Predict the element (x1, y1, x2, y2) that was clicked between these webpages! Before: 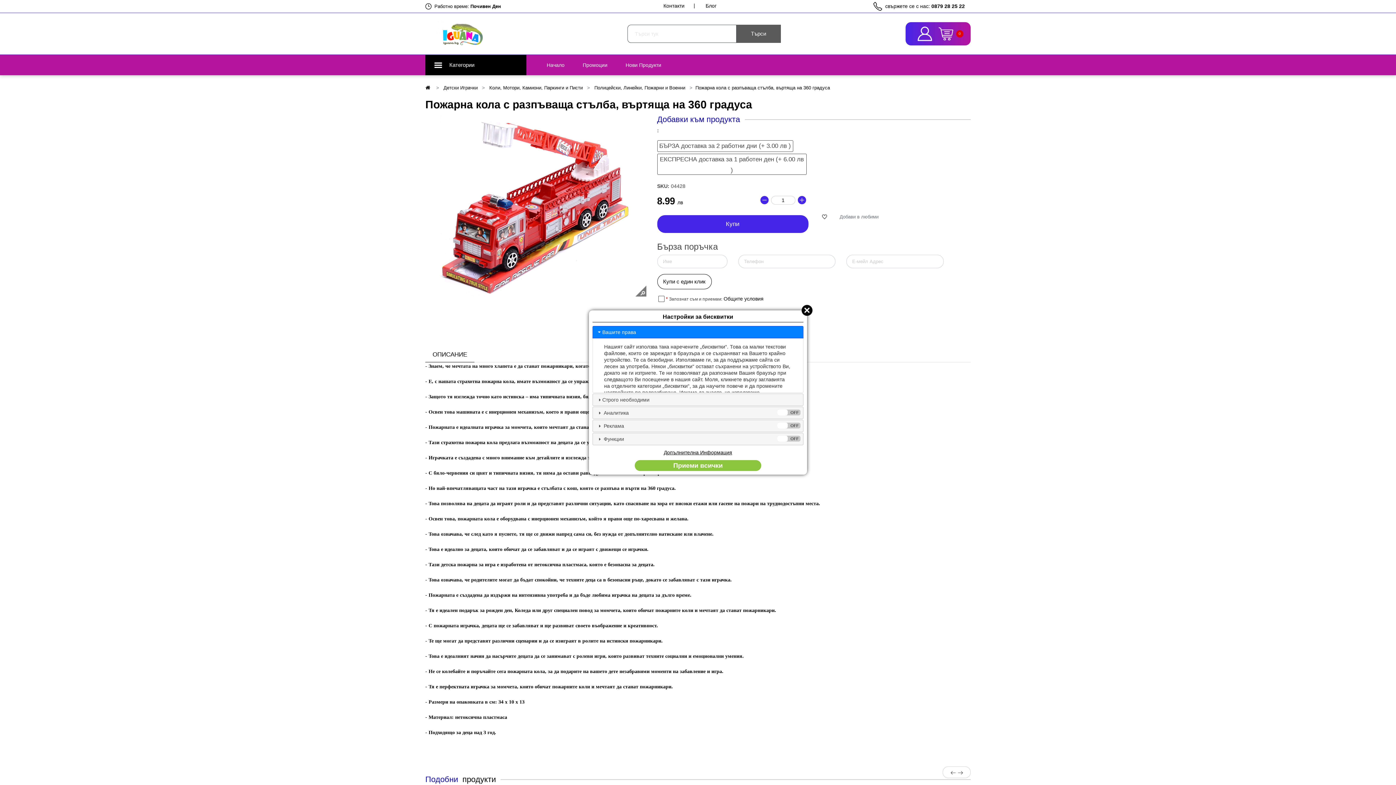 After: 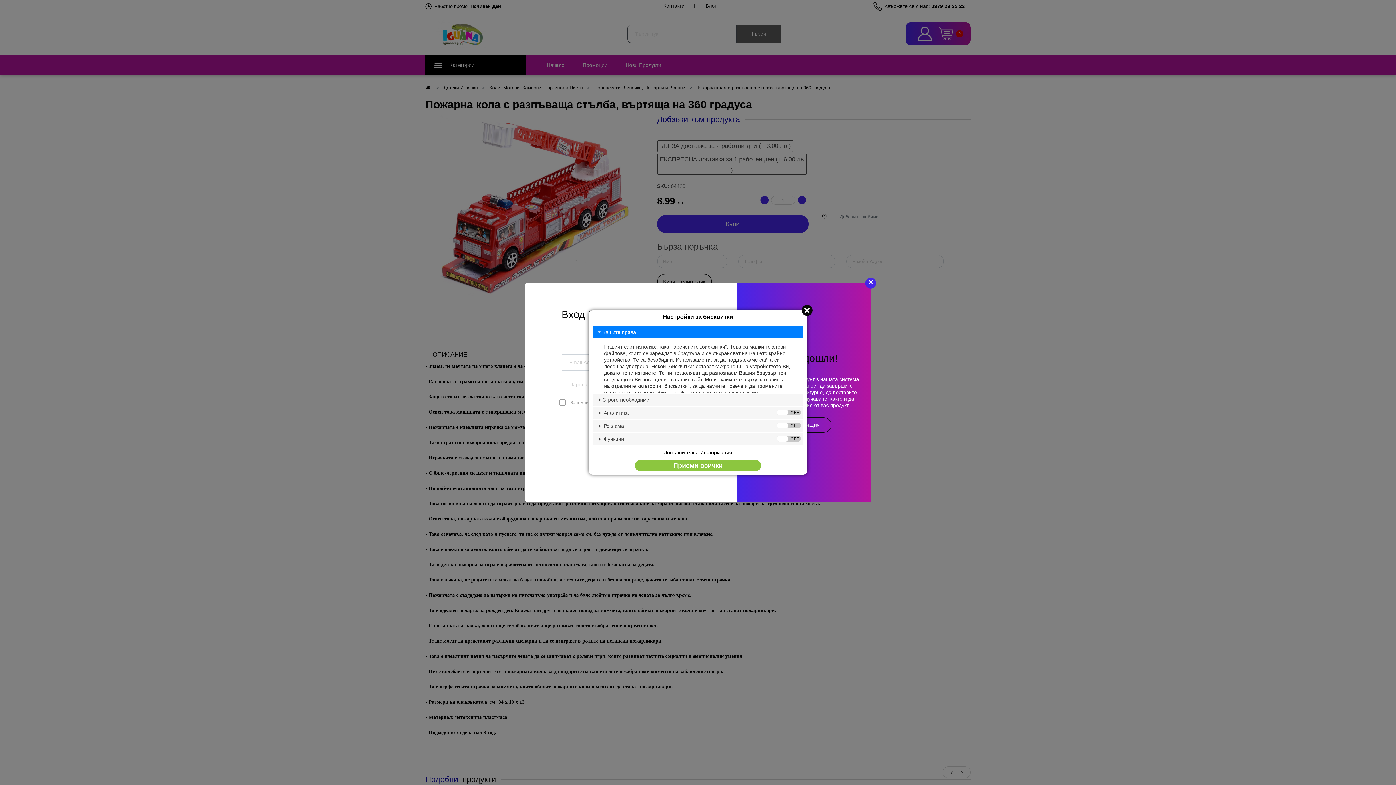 Action: bbox: (913, 24, 938, 43)